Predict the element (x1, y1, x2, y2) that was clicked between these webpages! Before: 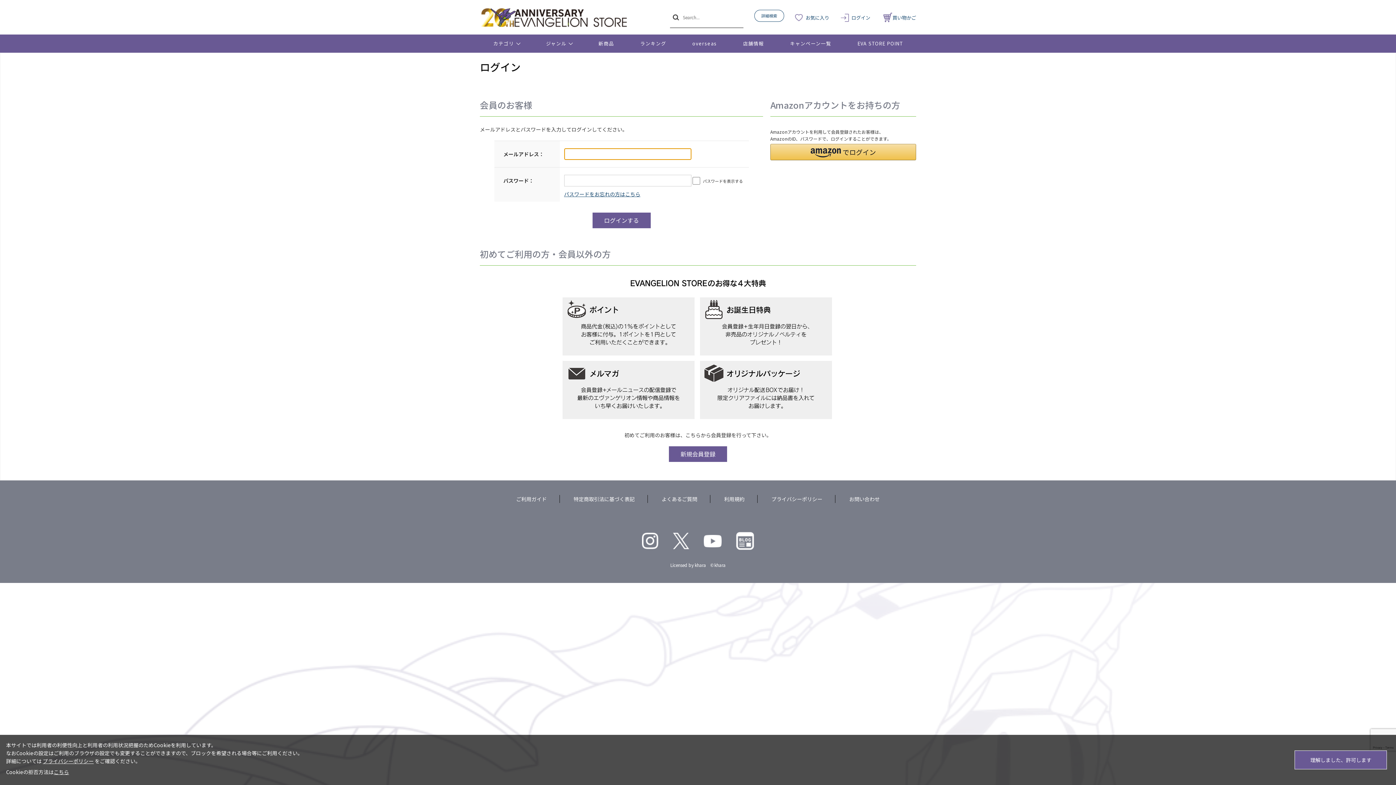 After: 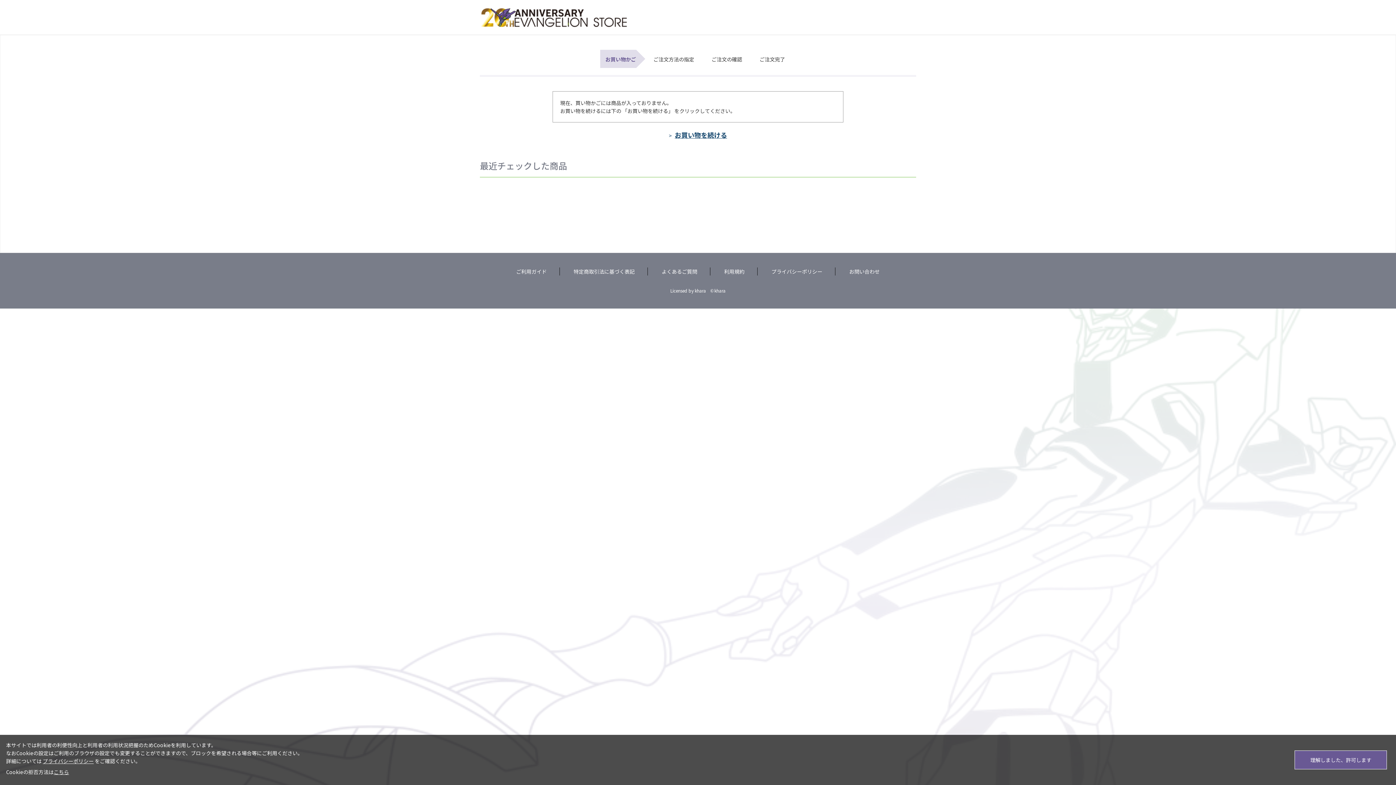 Action: bbox: (882, 14, 916, 20) label: 買い物かご